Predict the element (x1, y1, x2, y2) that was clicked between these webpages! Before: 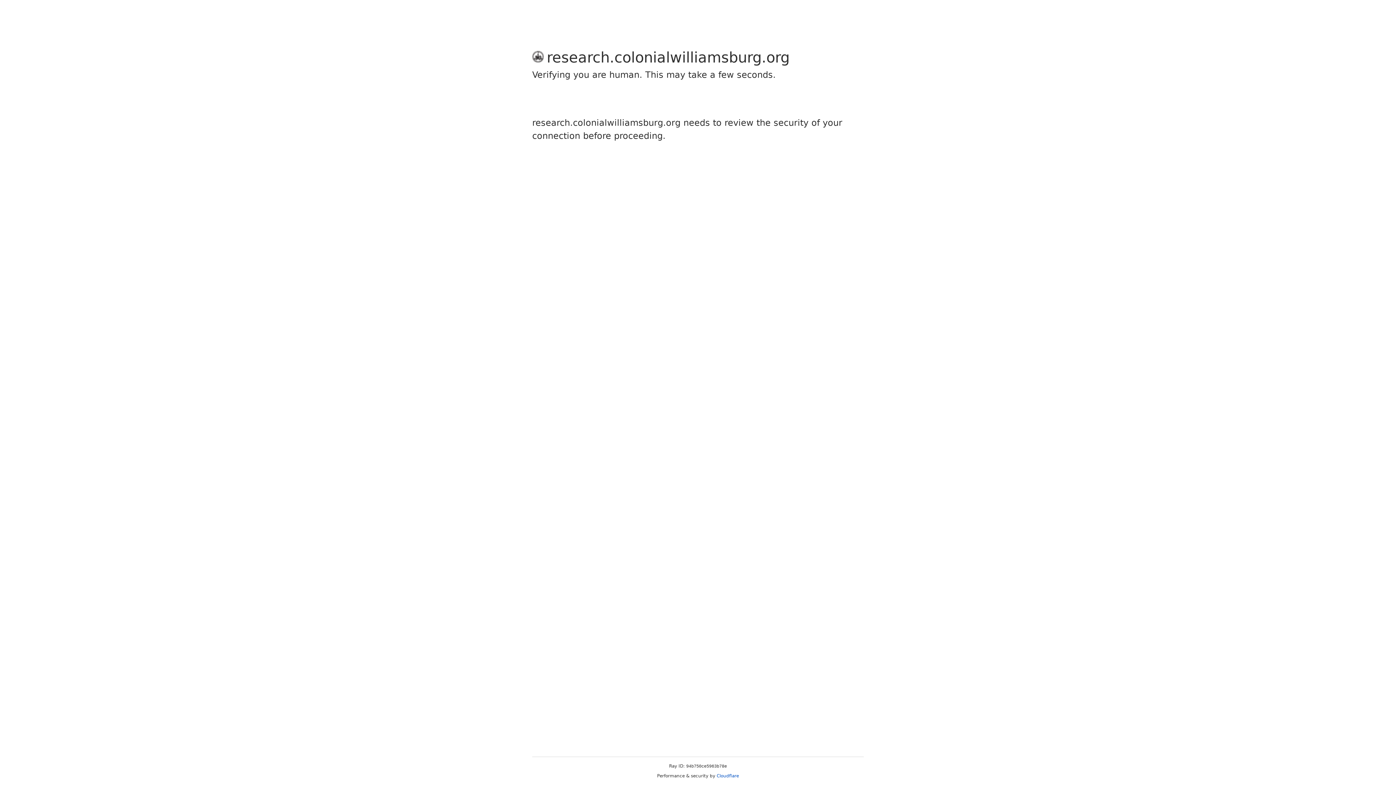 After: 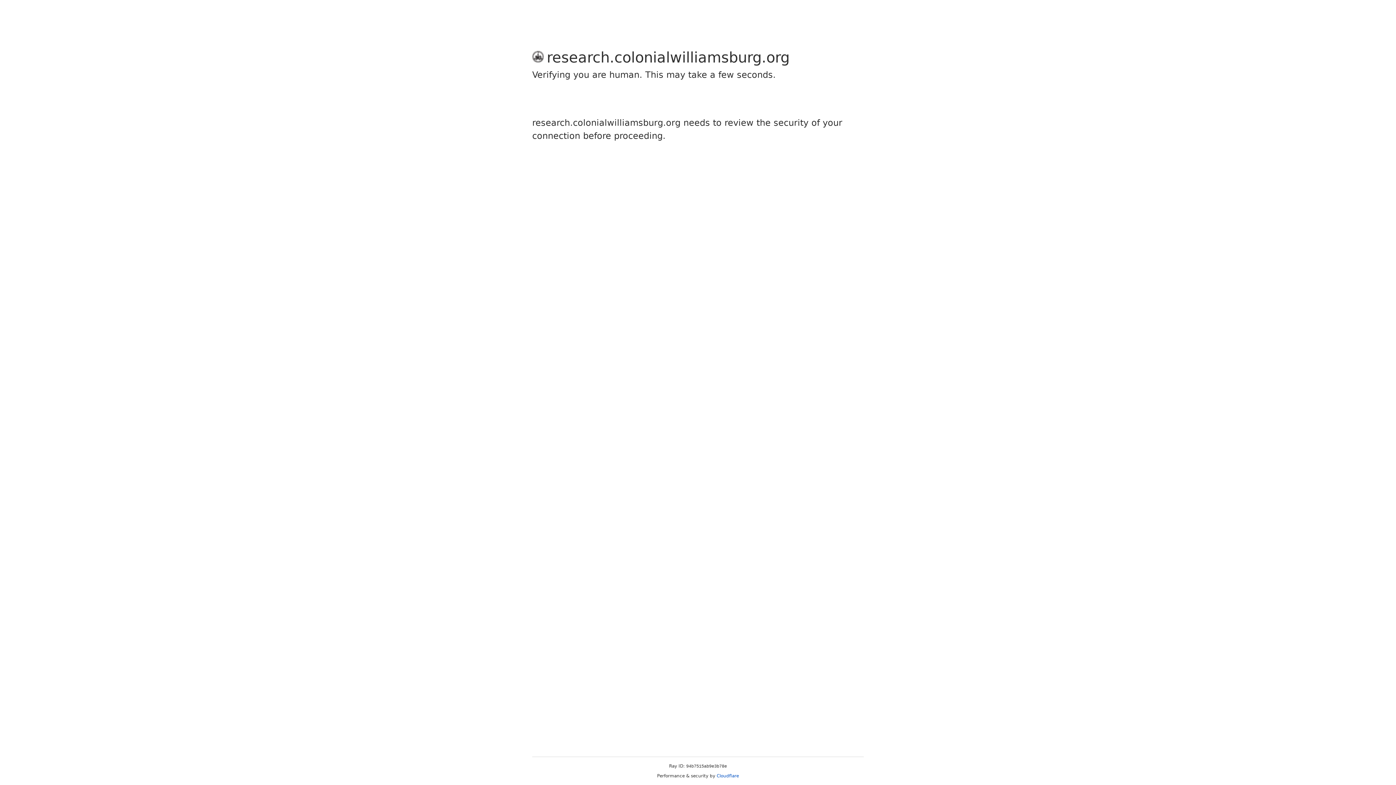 Action: label: Cloudflare bbox: (716, 773, 739, 778)